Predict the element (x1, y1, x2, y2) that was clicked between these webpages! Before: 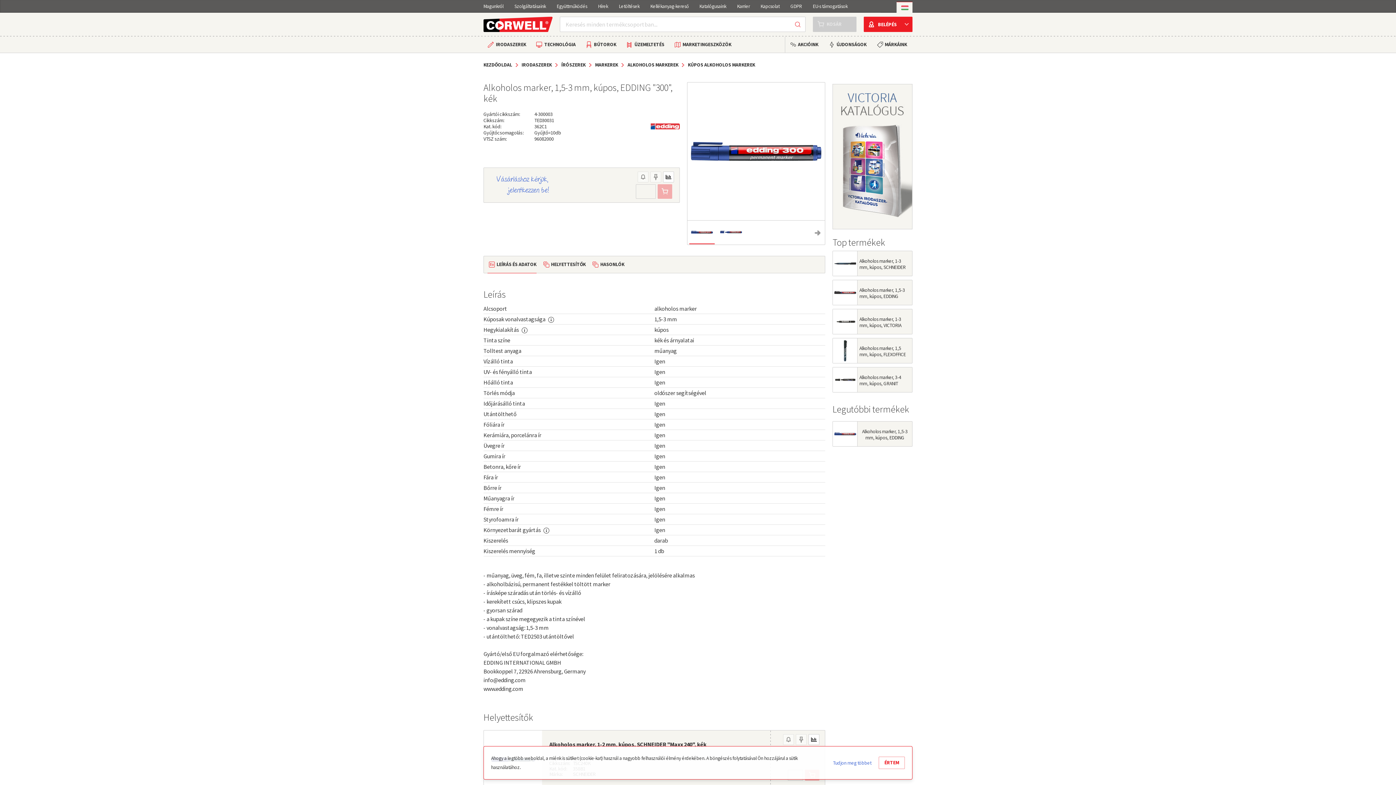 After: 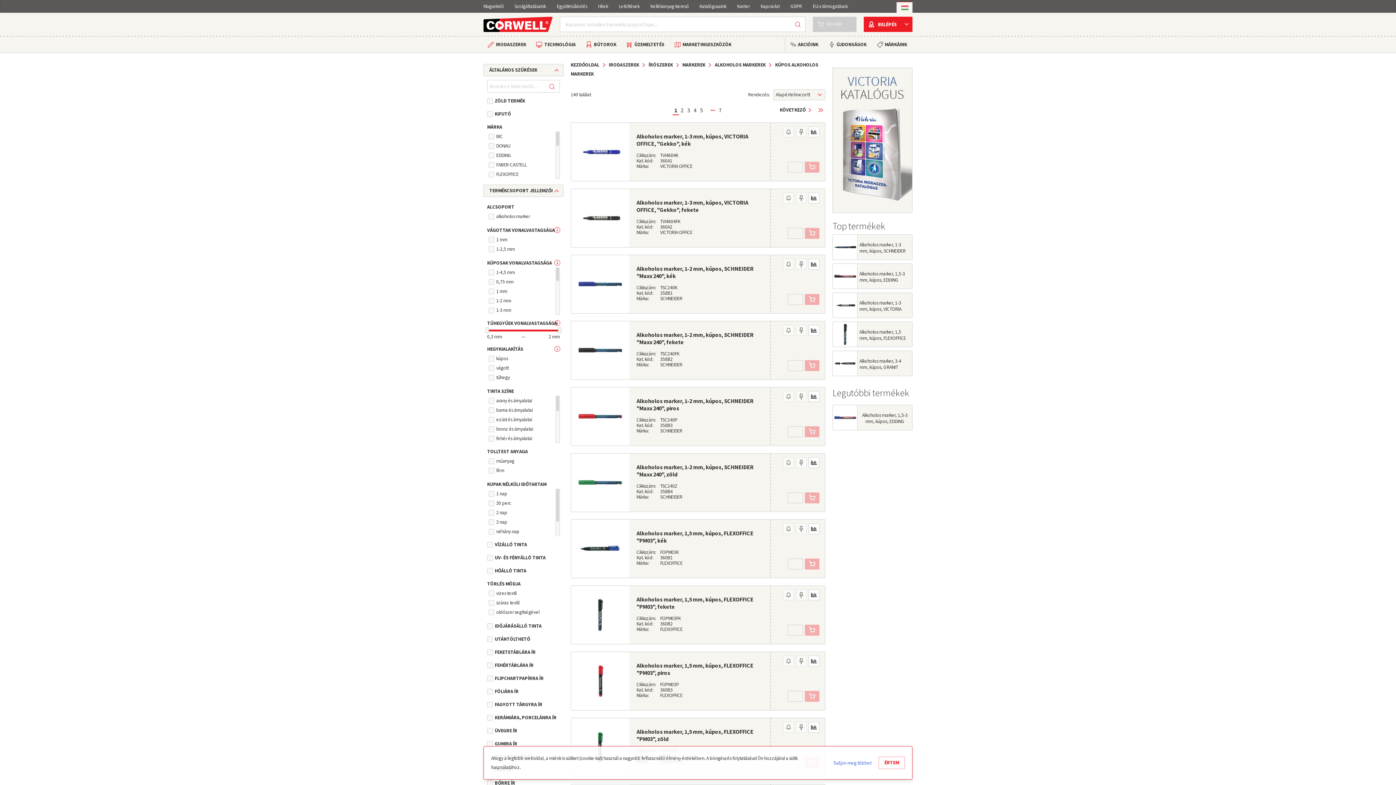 Action: bbox: (688, 61, 755, 67) label: KÚPOS ALKOHOLOS MARKEREK